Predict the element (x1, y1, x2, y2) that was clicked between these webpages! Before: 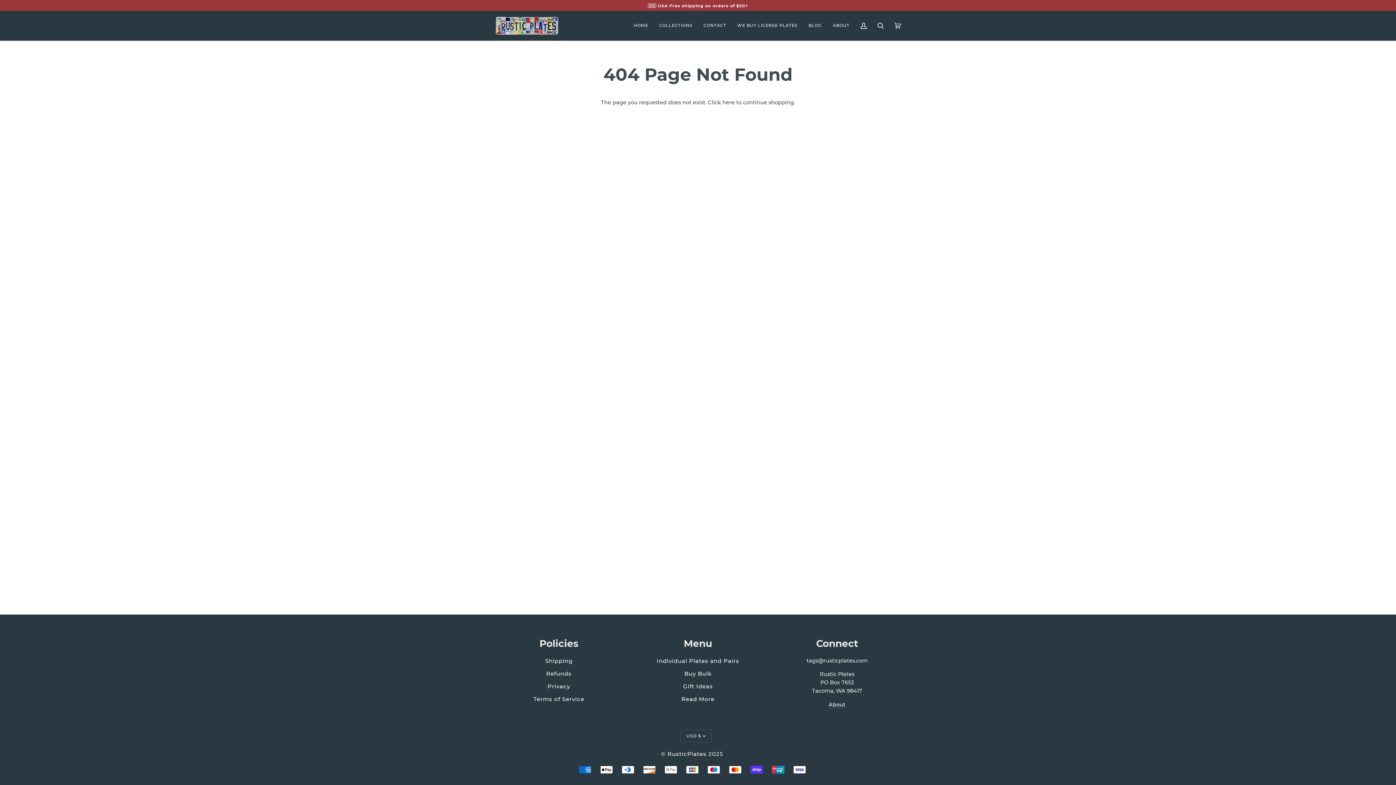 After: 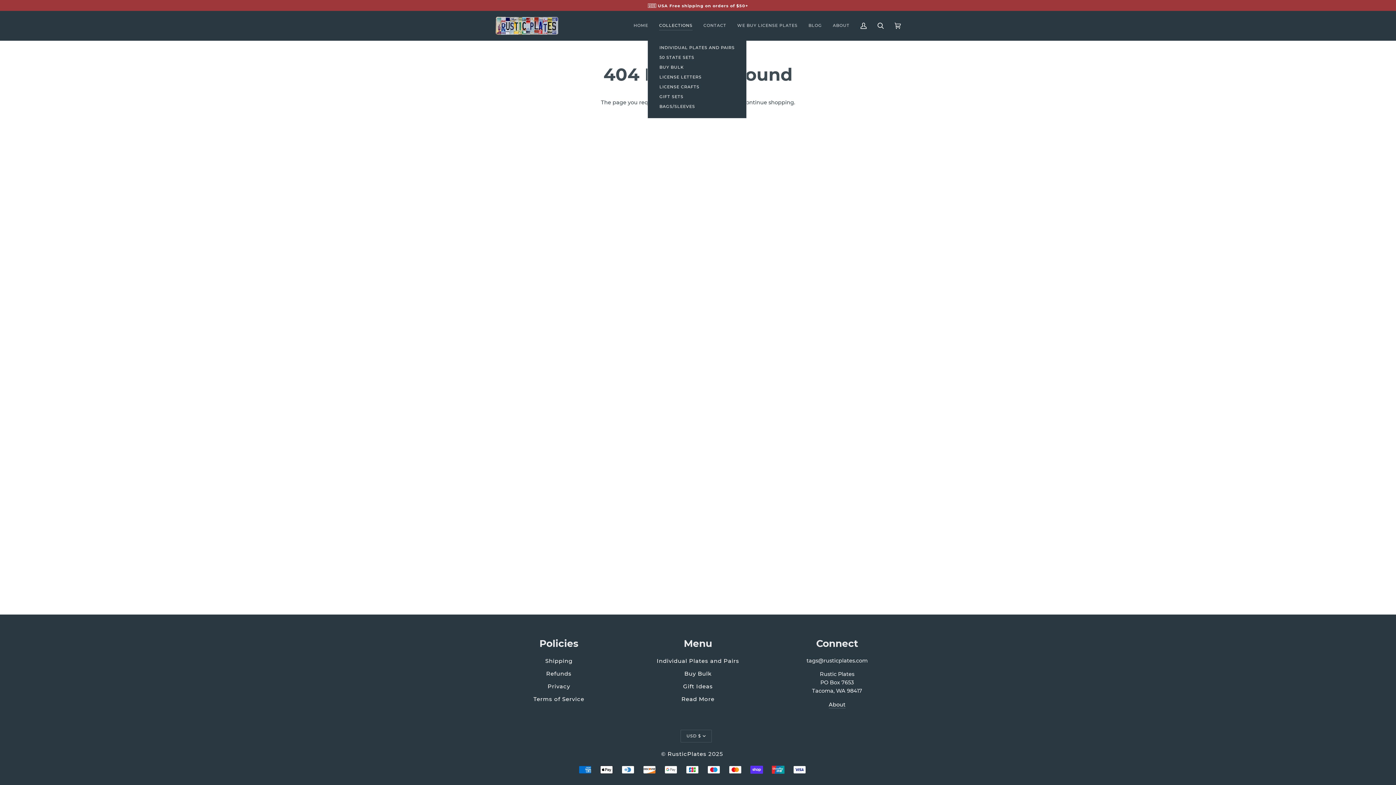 Action: bbox: (653, 10, 698, 40) label: COLLECTIONS